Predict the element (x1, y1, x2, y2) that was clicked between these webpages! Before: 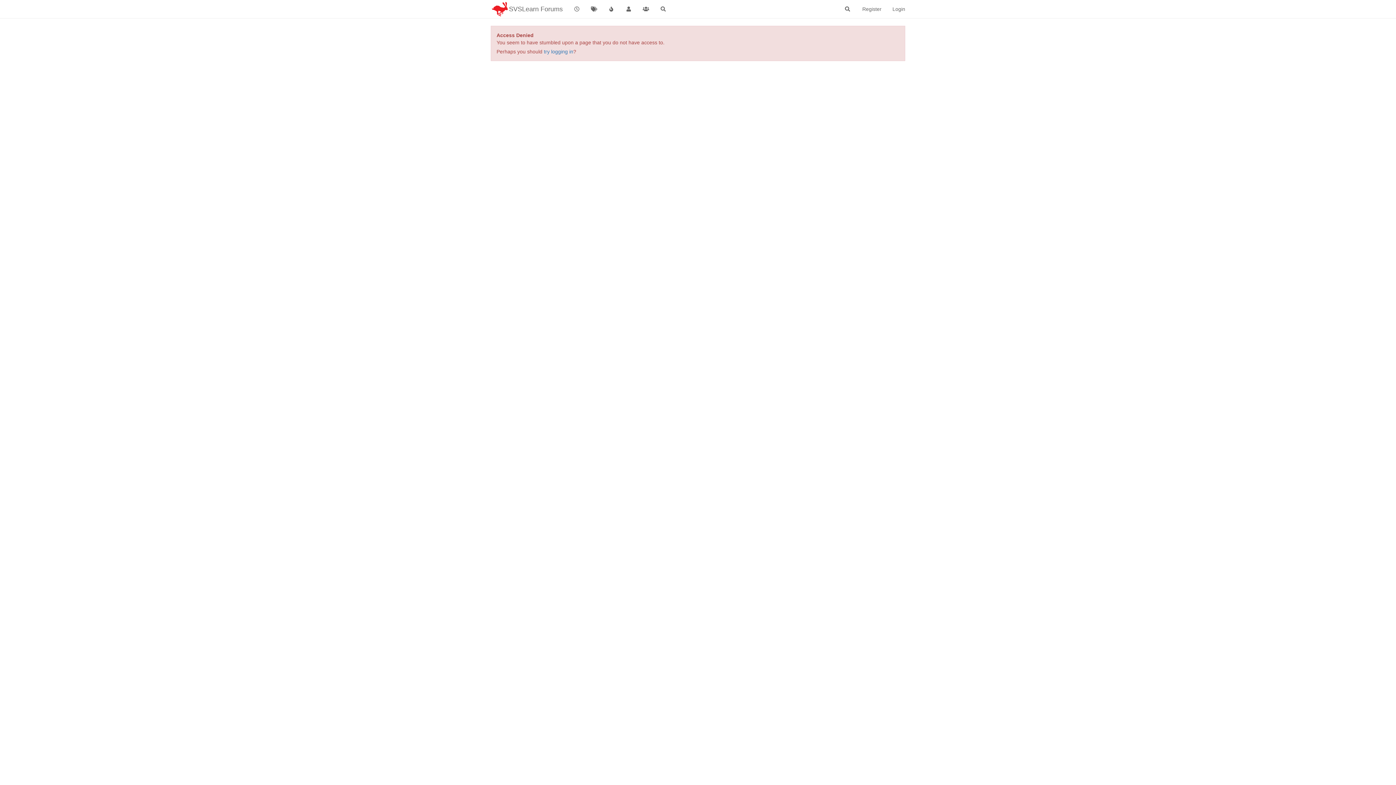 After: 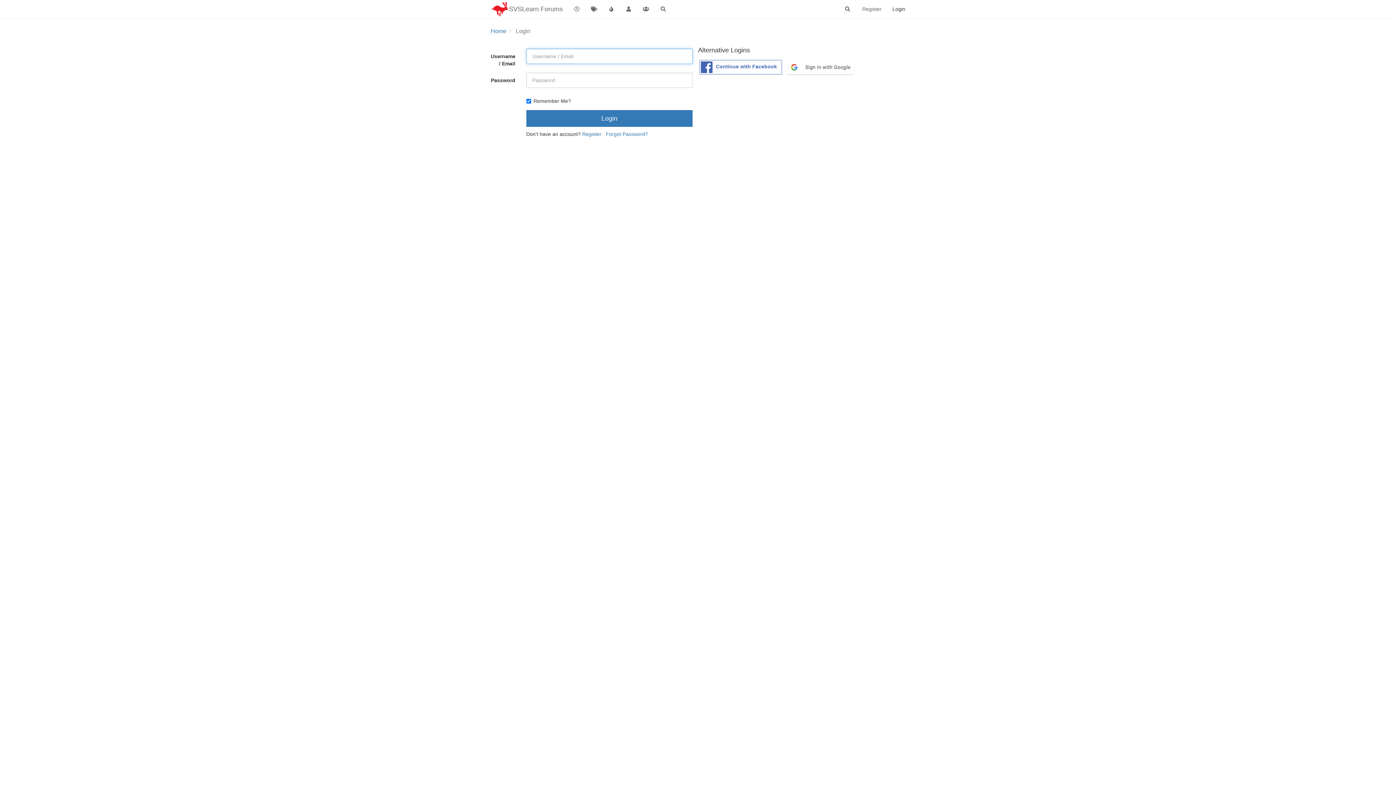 Action: bbox: (887, 0, 910, 18) label: Login